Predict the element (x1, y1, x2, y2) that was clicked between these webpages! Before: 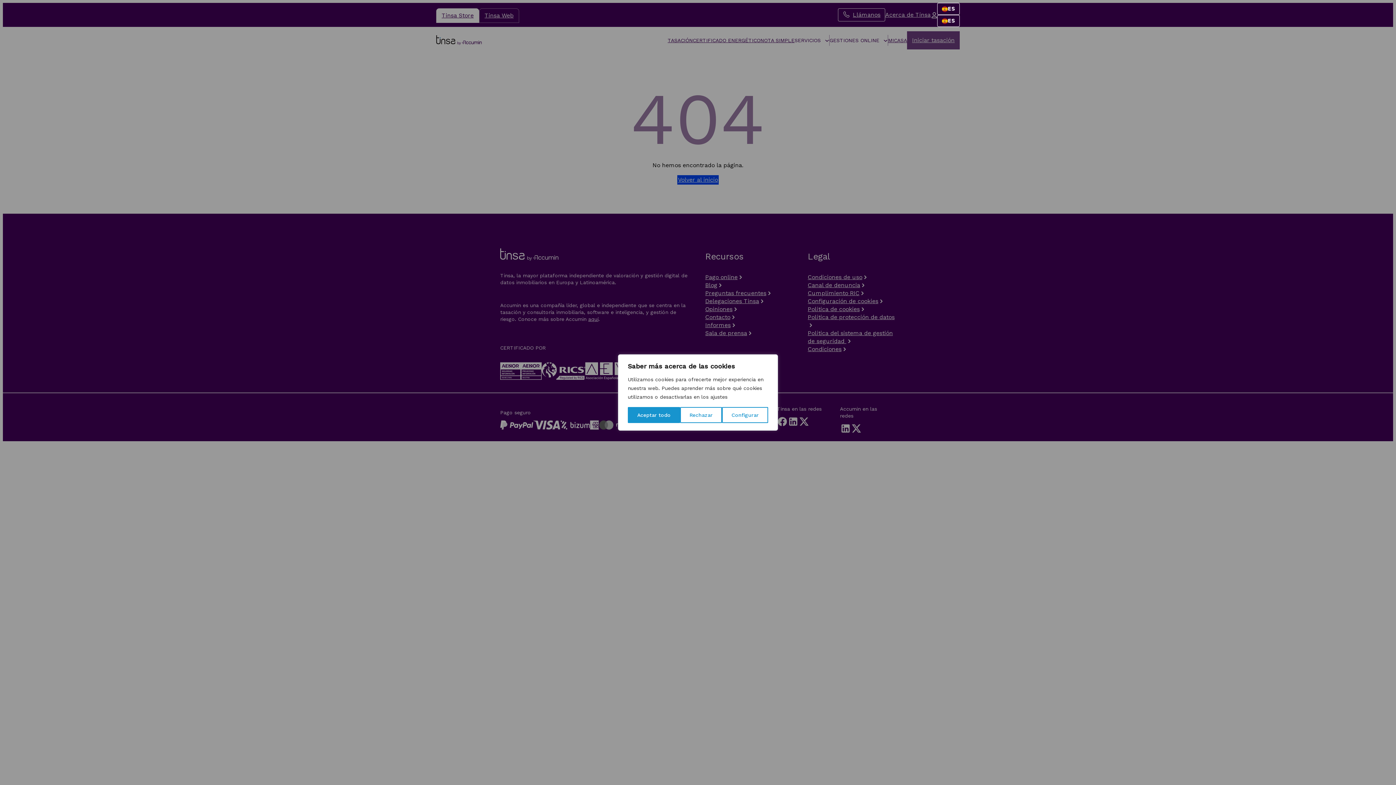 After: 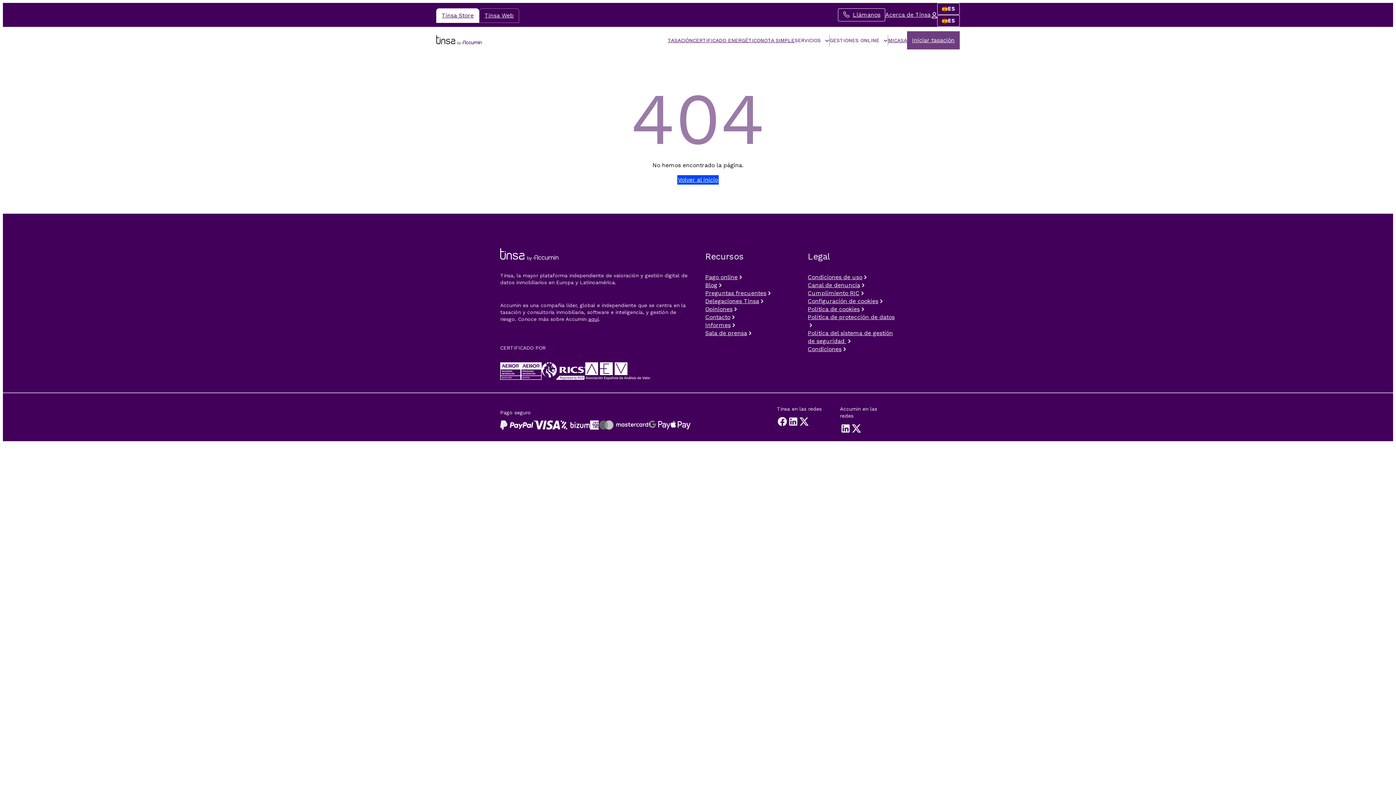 Action: bbox: (680, 407, 722, 423) label: Rechazar